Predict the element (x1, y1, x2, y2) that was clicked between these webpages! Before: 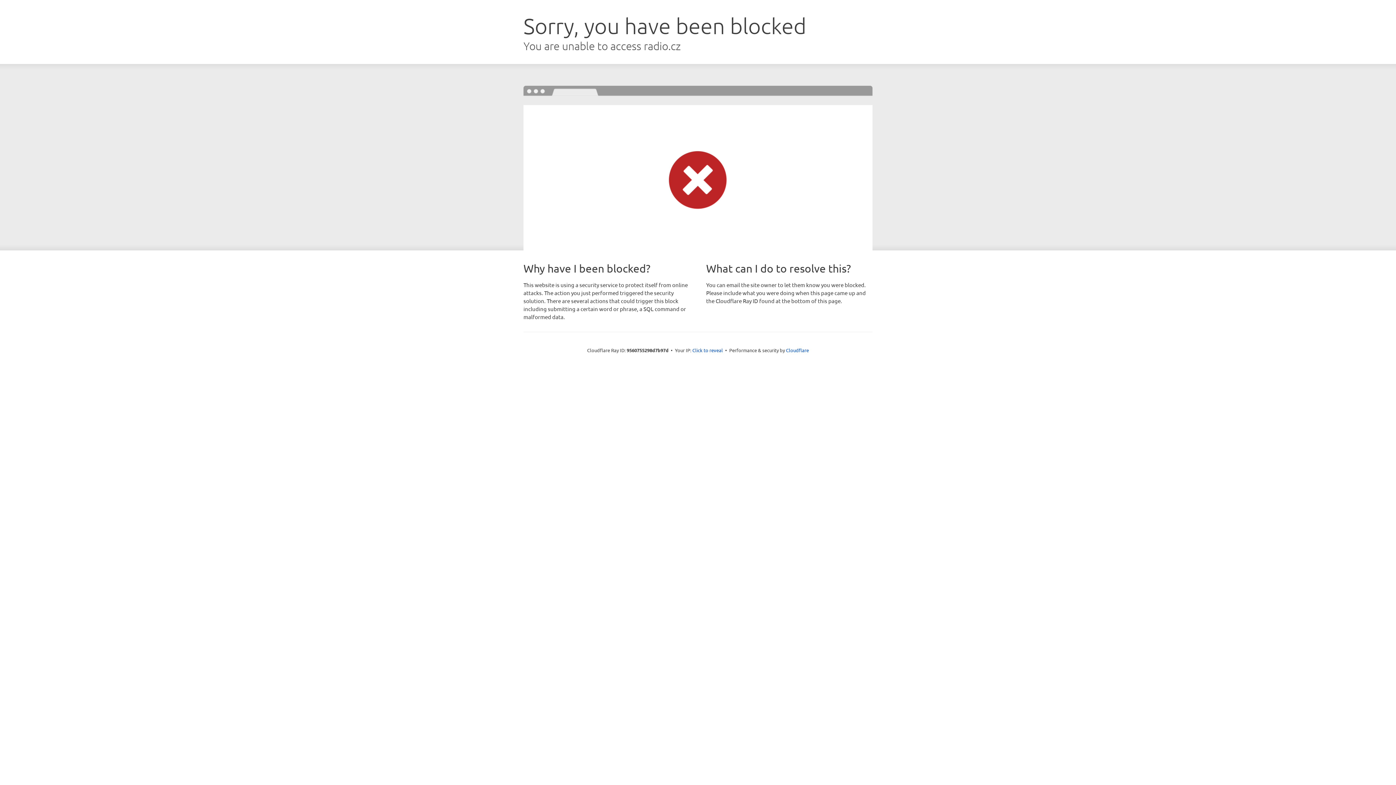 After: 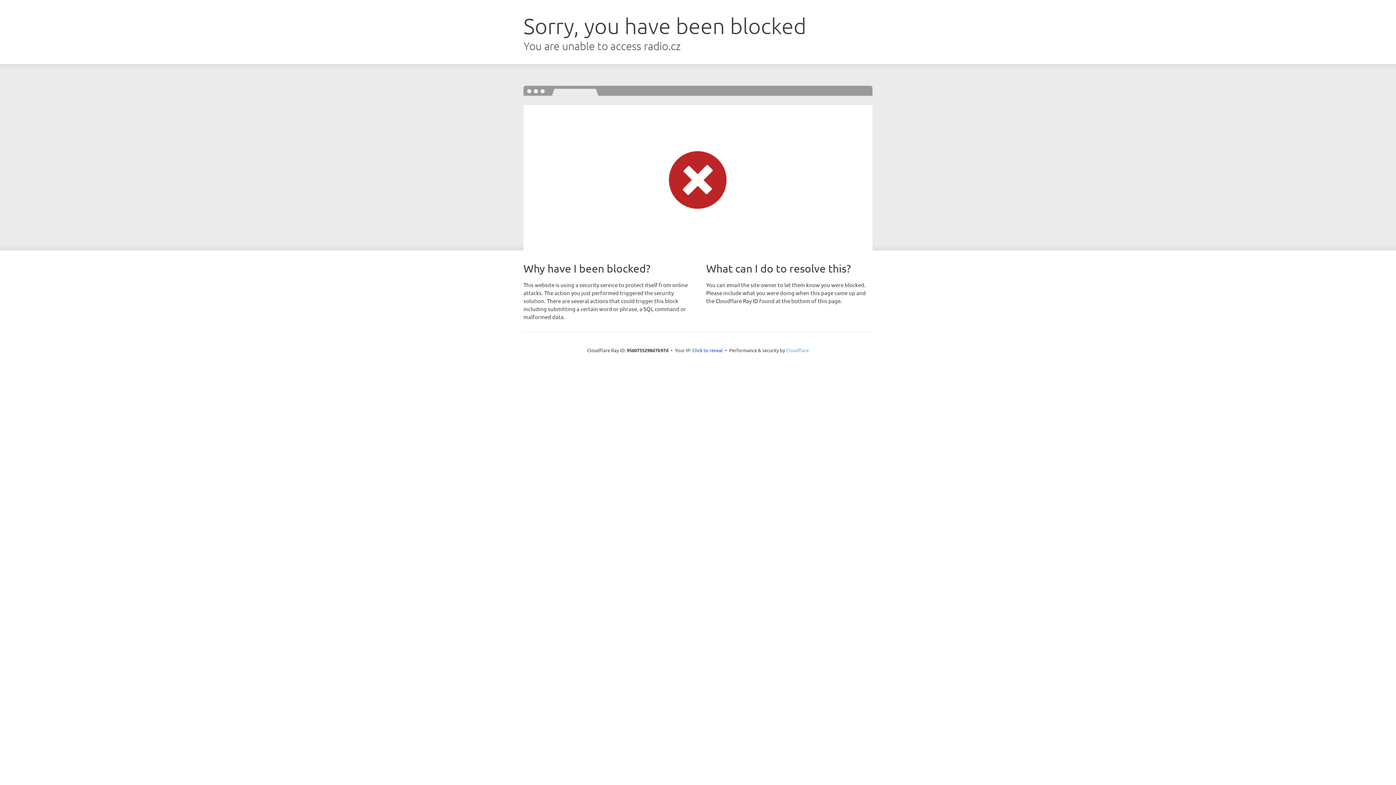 Action: bbox: (786, 347, 809, 353) label: Cloudflare